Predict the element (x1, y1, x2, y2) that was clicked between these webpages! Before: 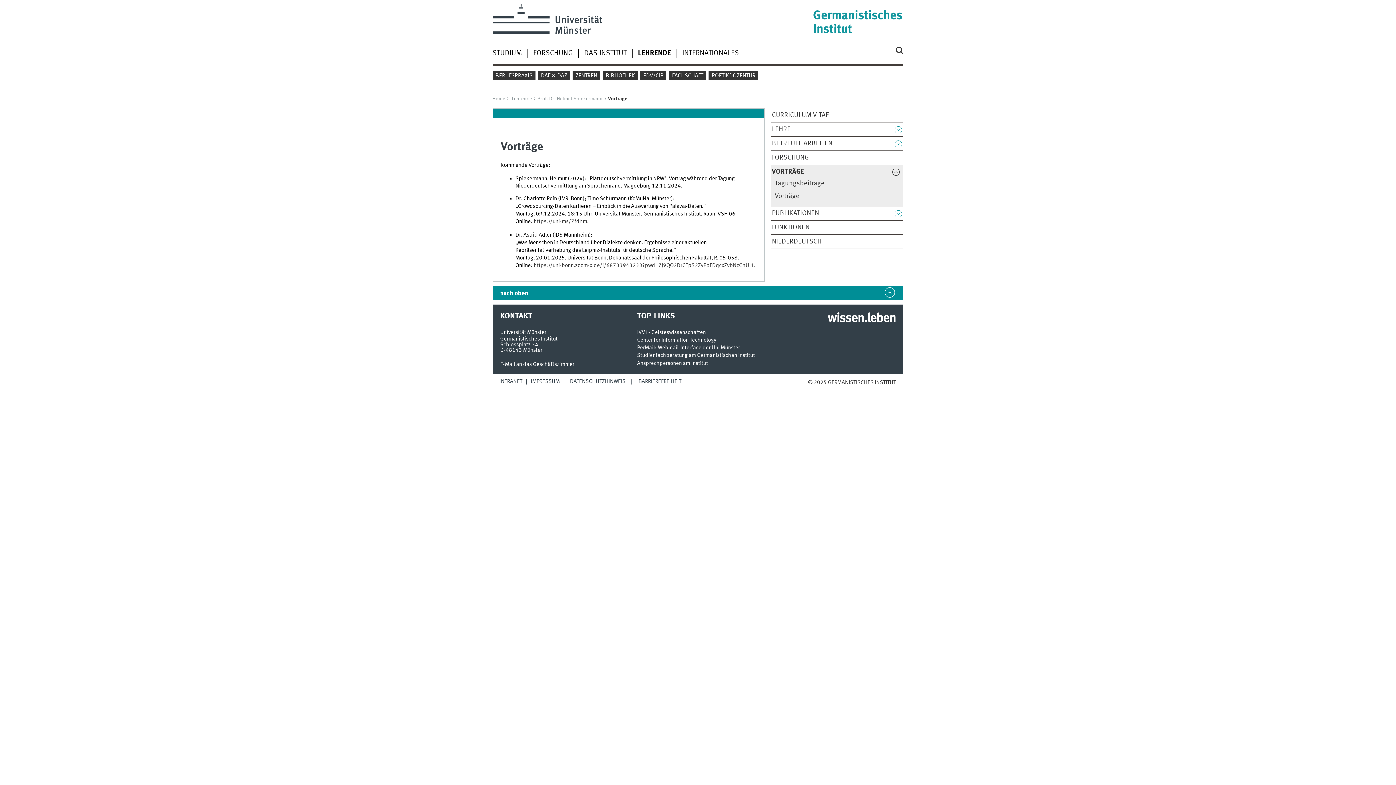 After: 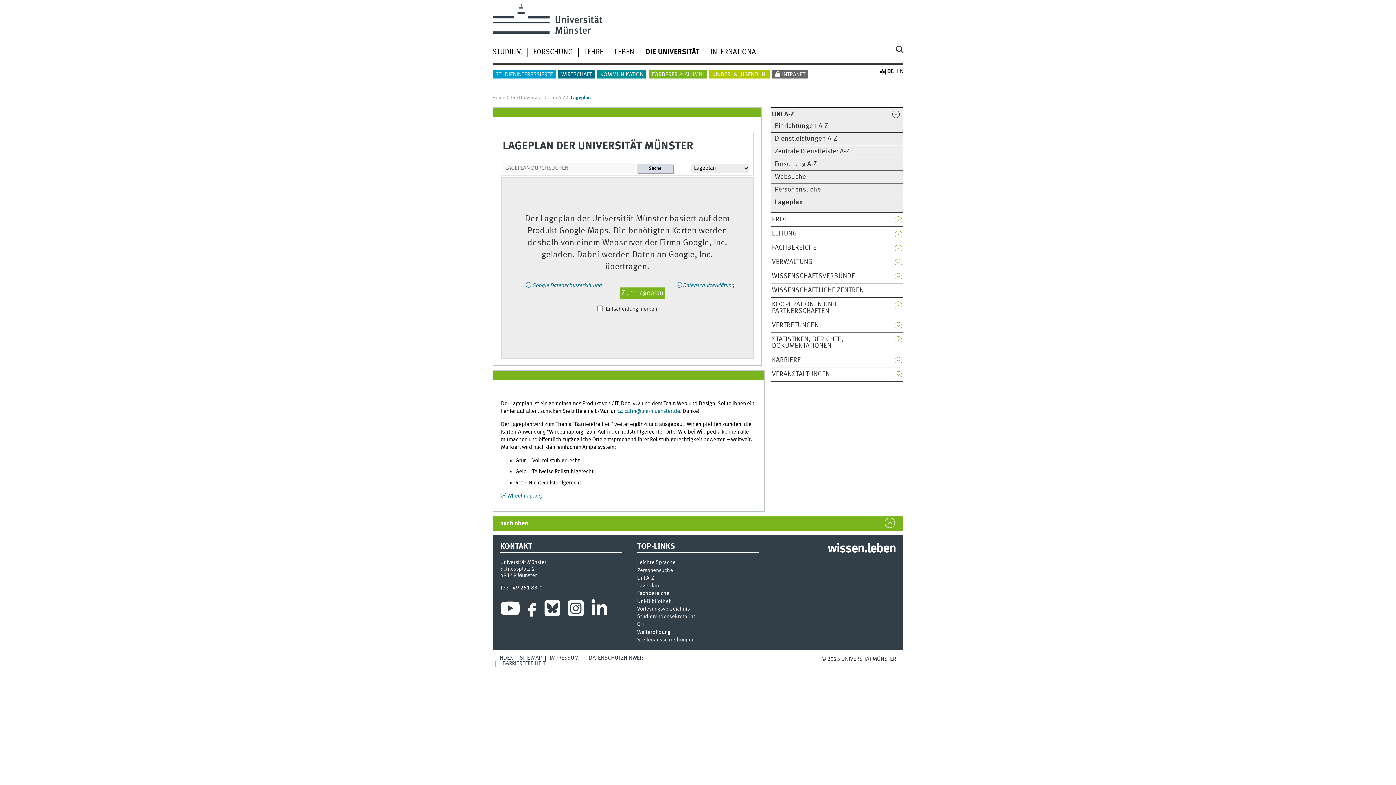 Action: label: Schlossplatz 34 bbox: (500, 342, 538, 347)